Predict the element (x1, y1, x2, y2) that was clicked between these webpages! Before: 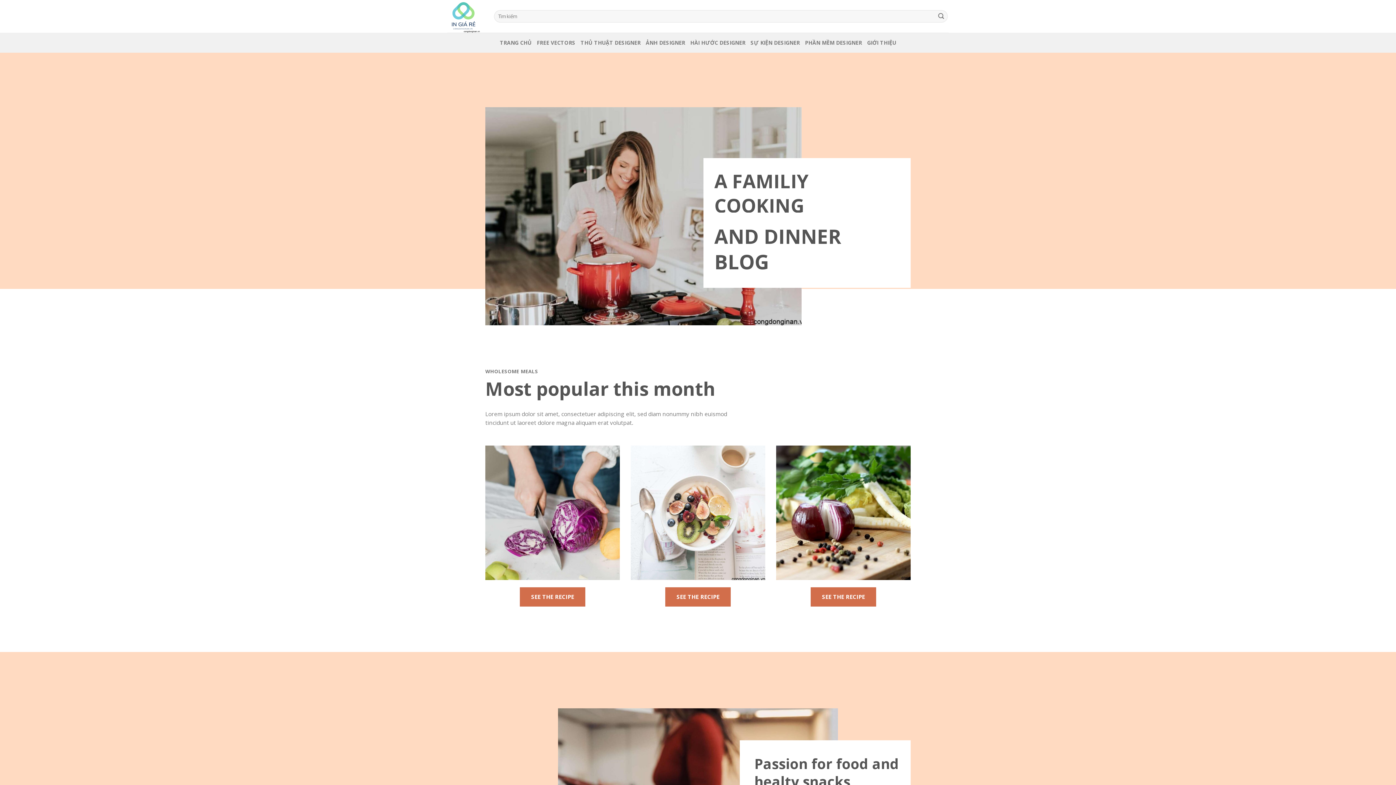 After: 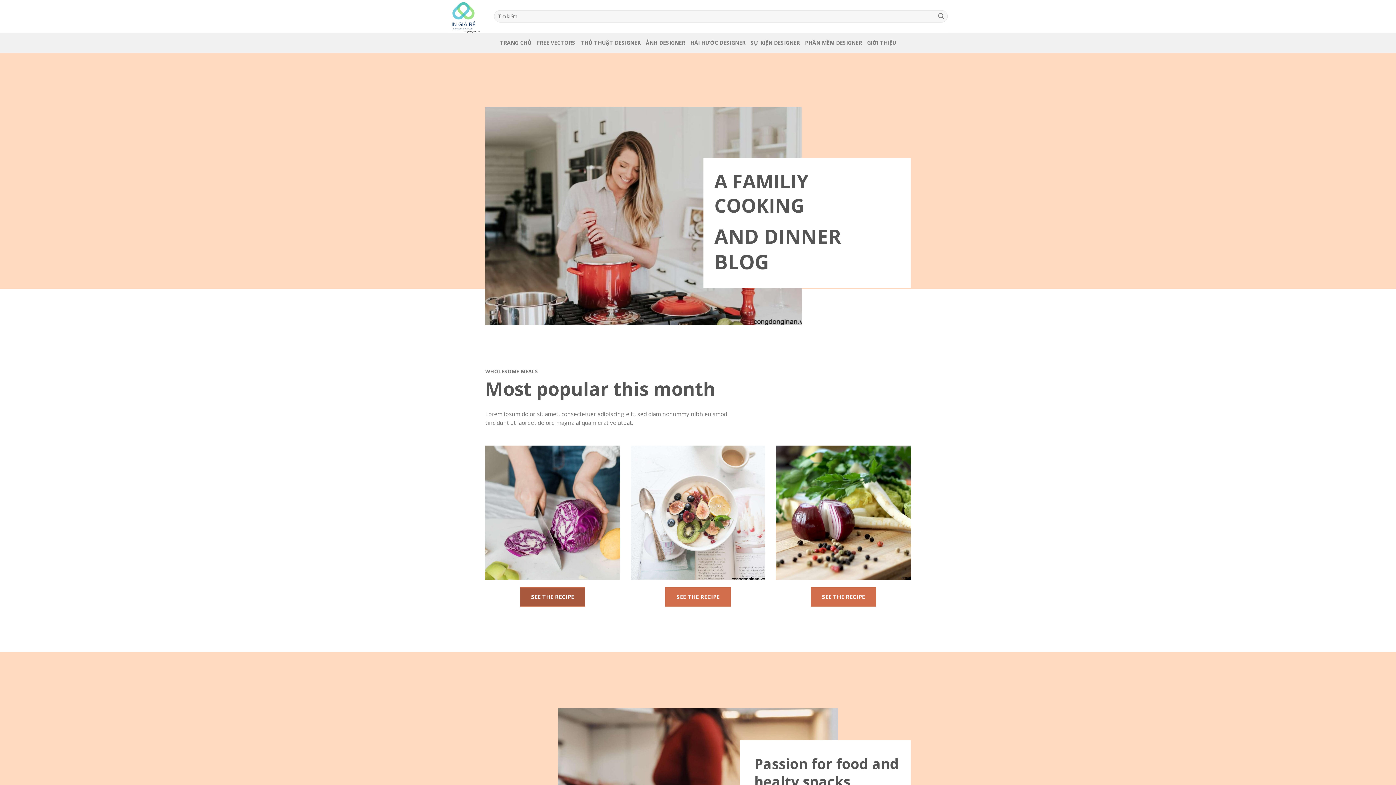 Action: label: SEE THE RECIPE bbox: (519, 587, 585, 606)